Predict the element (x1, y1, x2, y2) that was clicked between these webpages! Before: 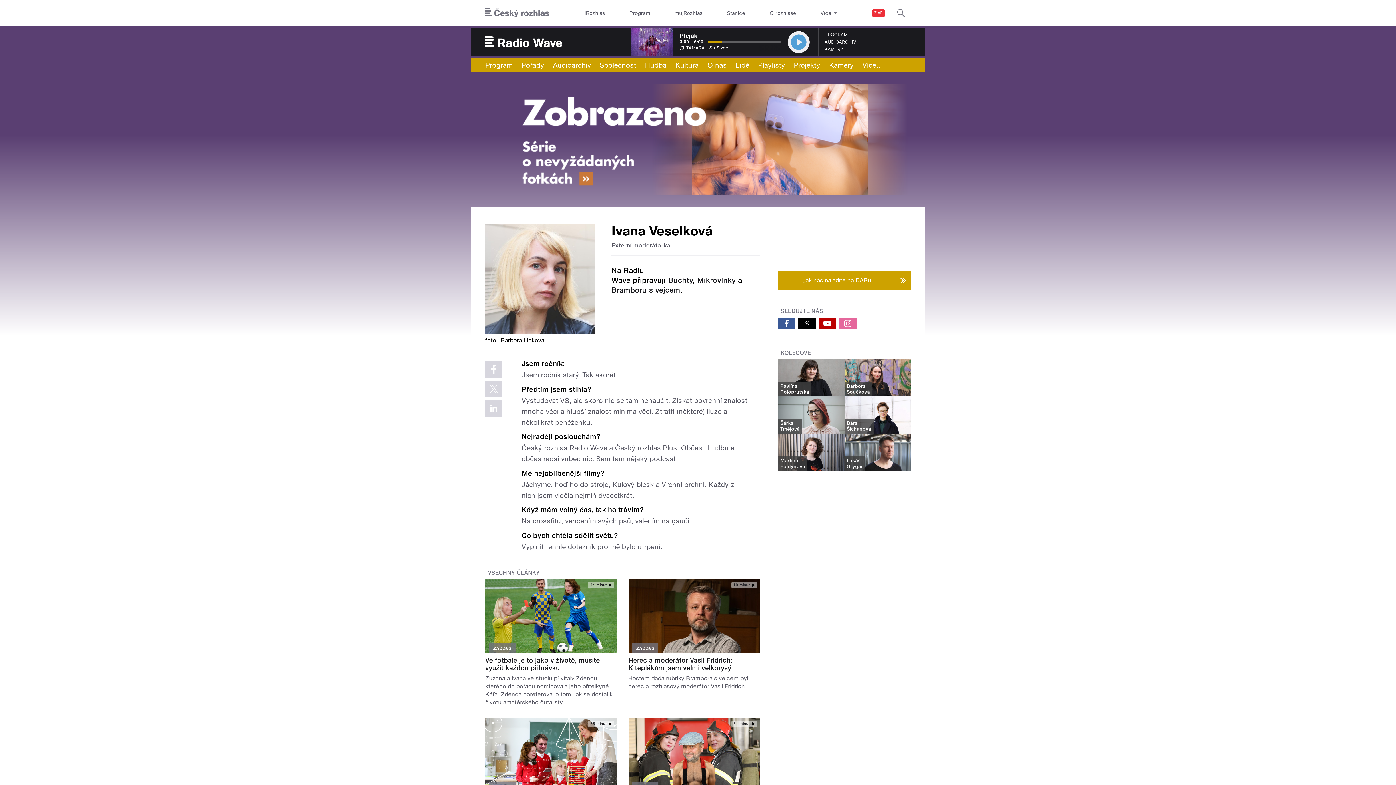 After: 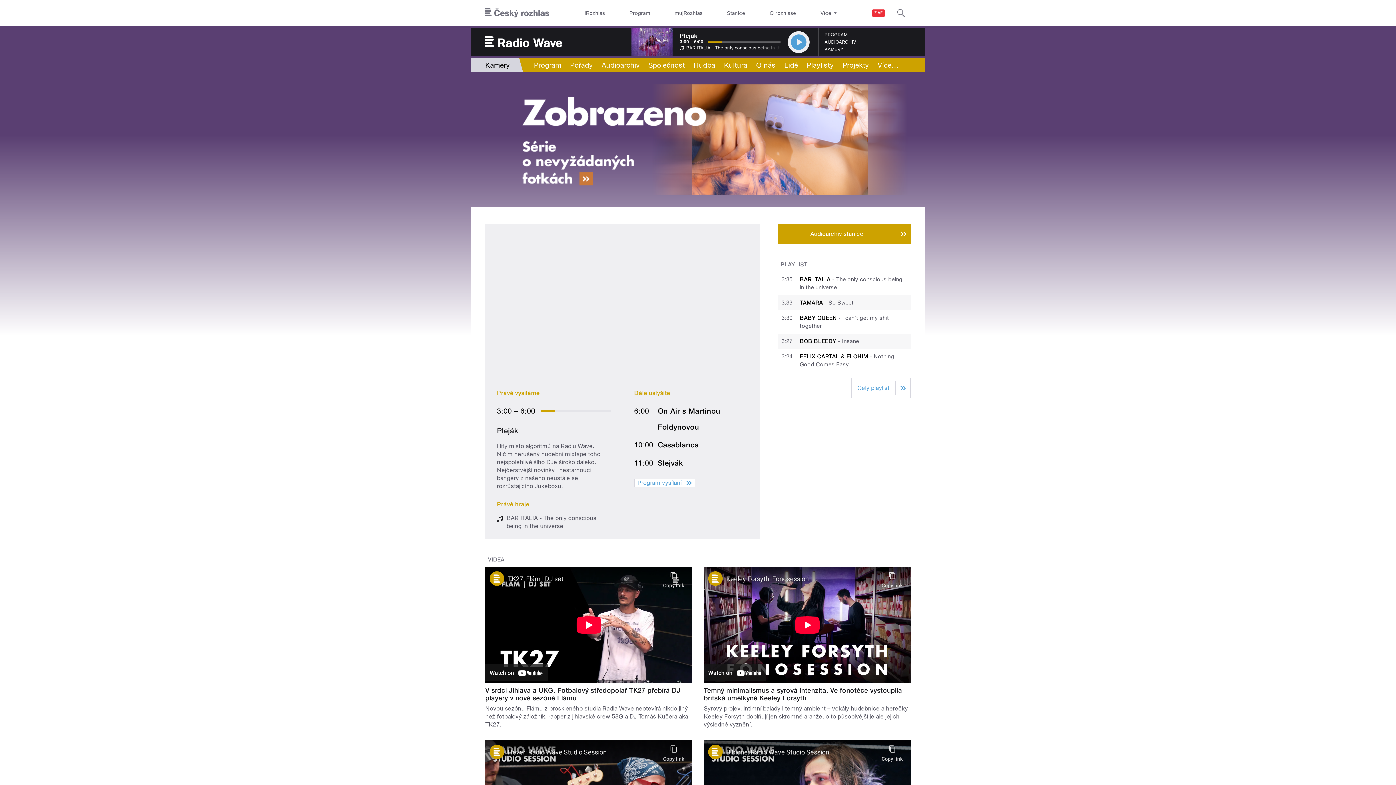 Action: label: KAMERY bbox: (824, 45, 843, 52)